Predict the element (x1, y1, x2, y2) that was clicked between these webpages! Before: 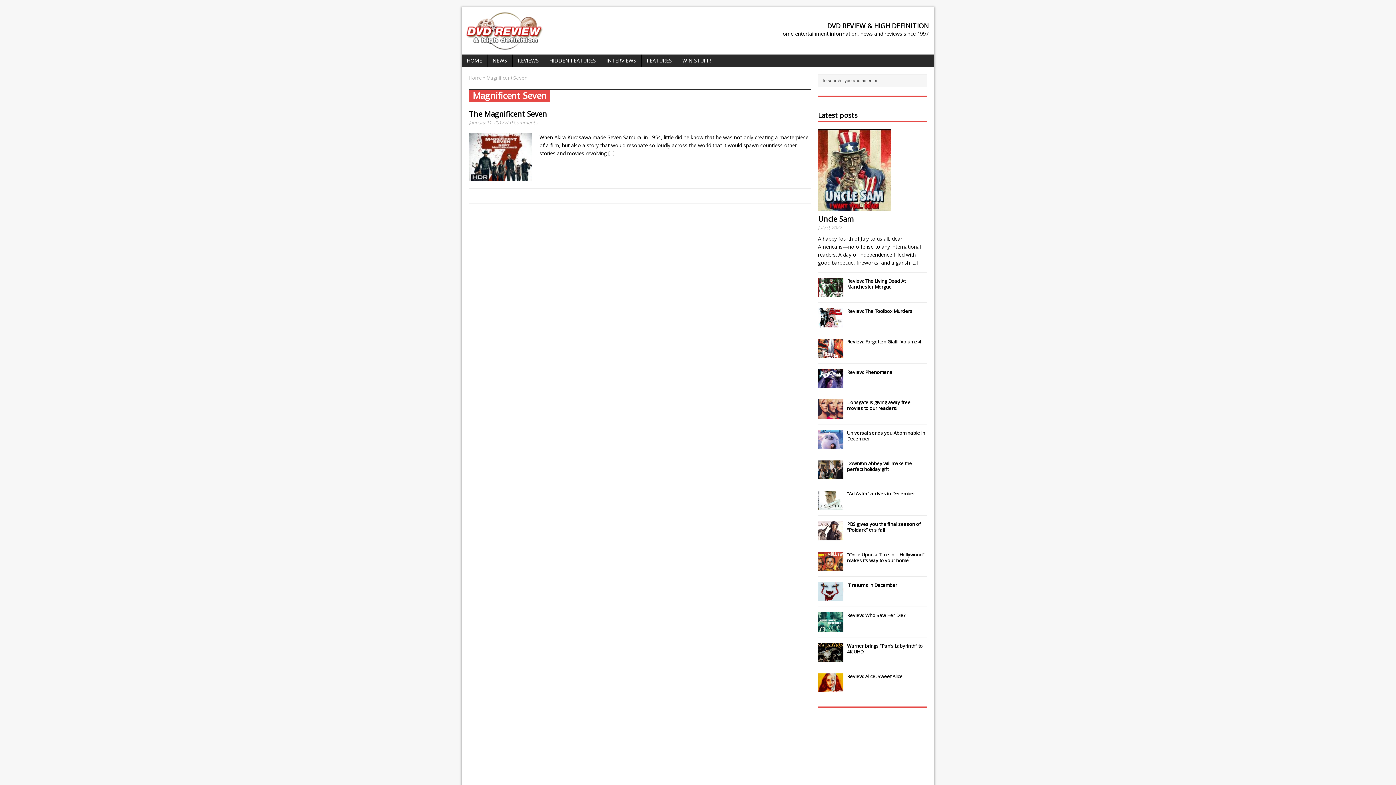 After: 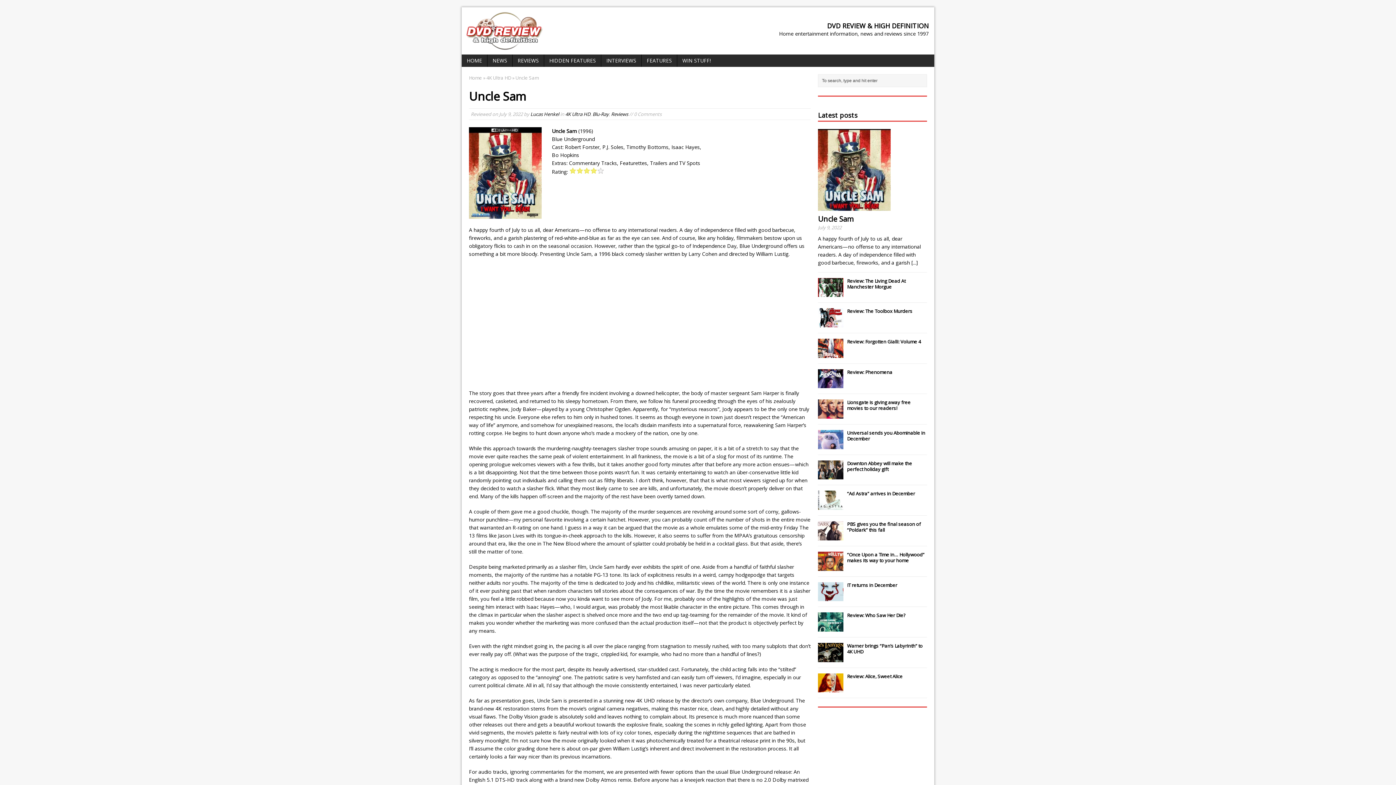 Action: bbox: (818, 214, 854, 223) label: Uncle Sam